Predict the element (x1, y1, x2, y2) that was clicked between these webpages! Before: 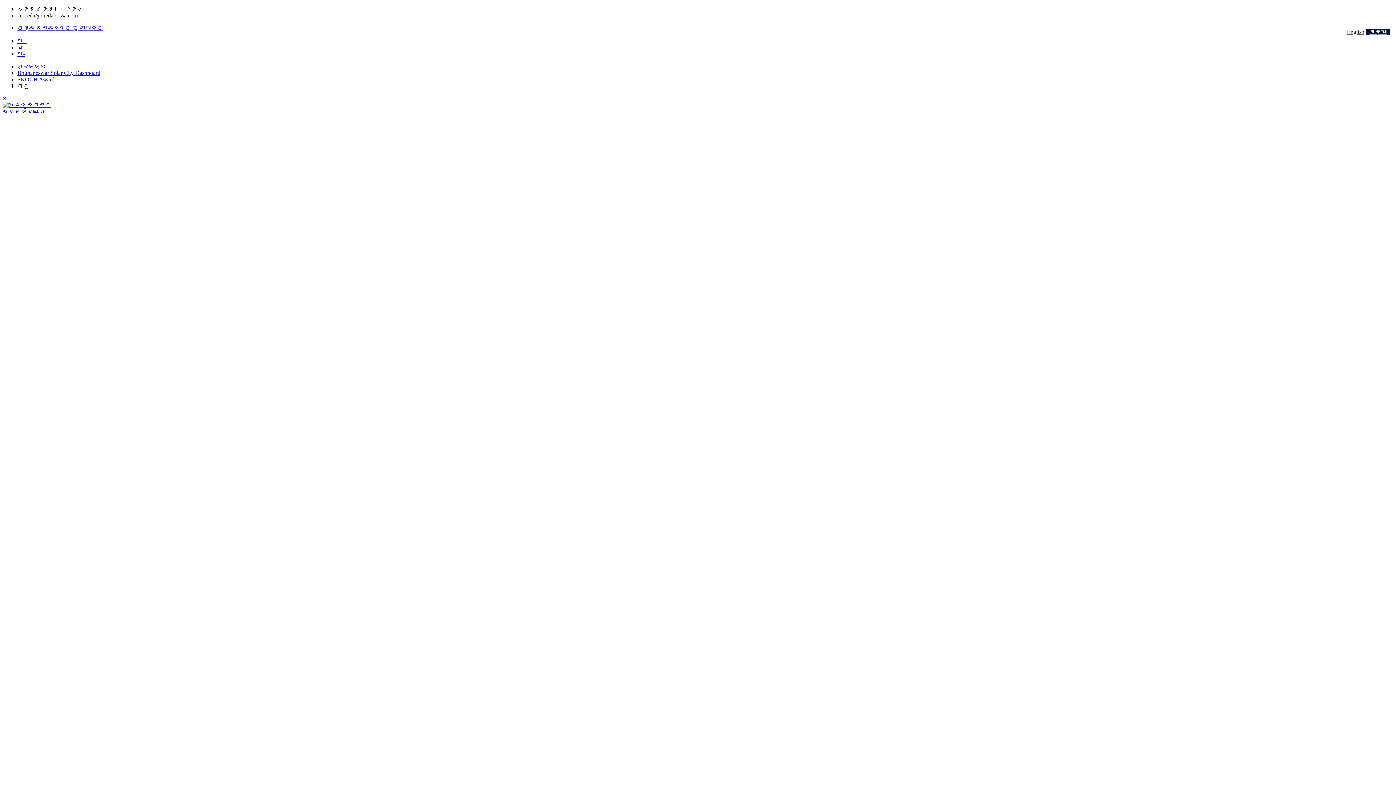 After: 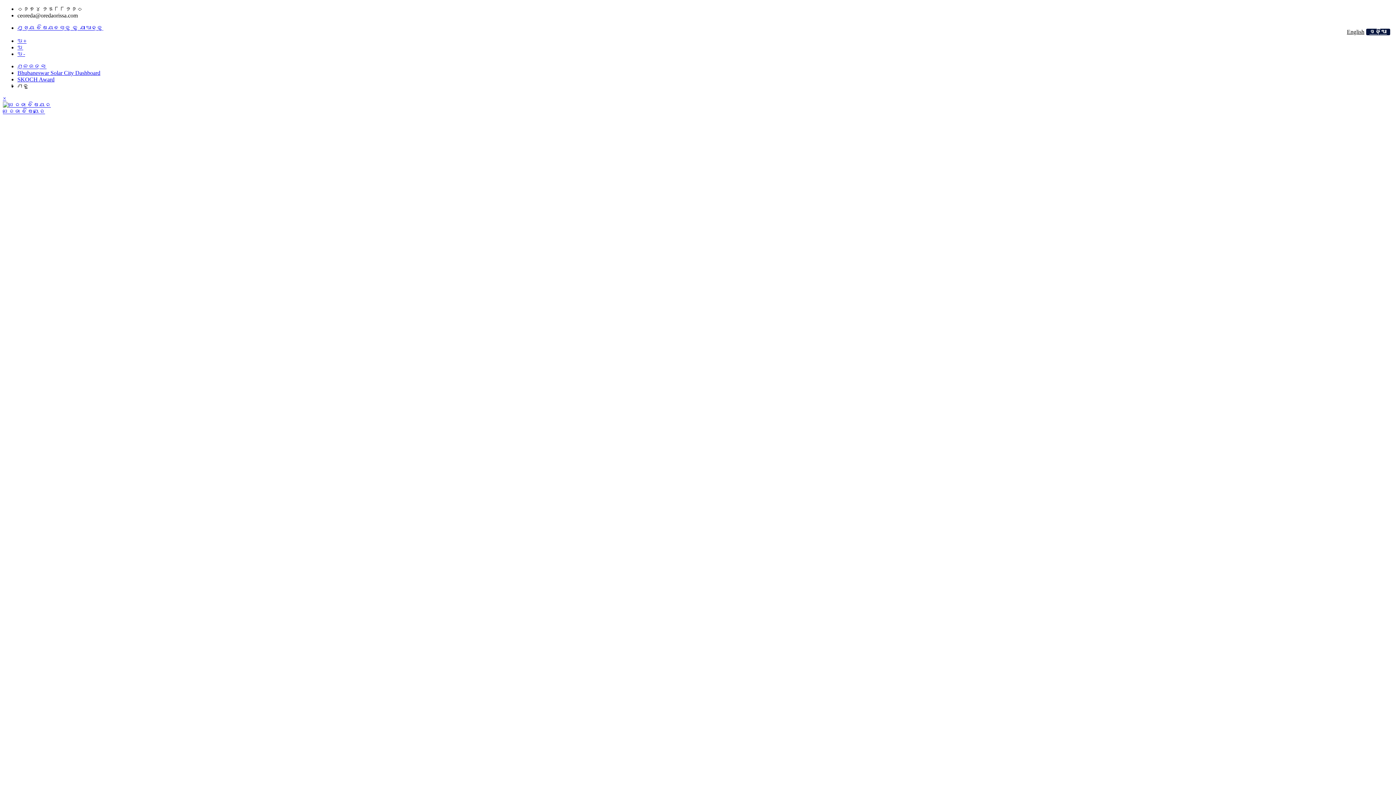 Action: label: ଅ bbox: (17, 44, 23, 50)